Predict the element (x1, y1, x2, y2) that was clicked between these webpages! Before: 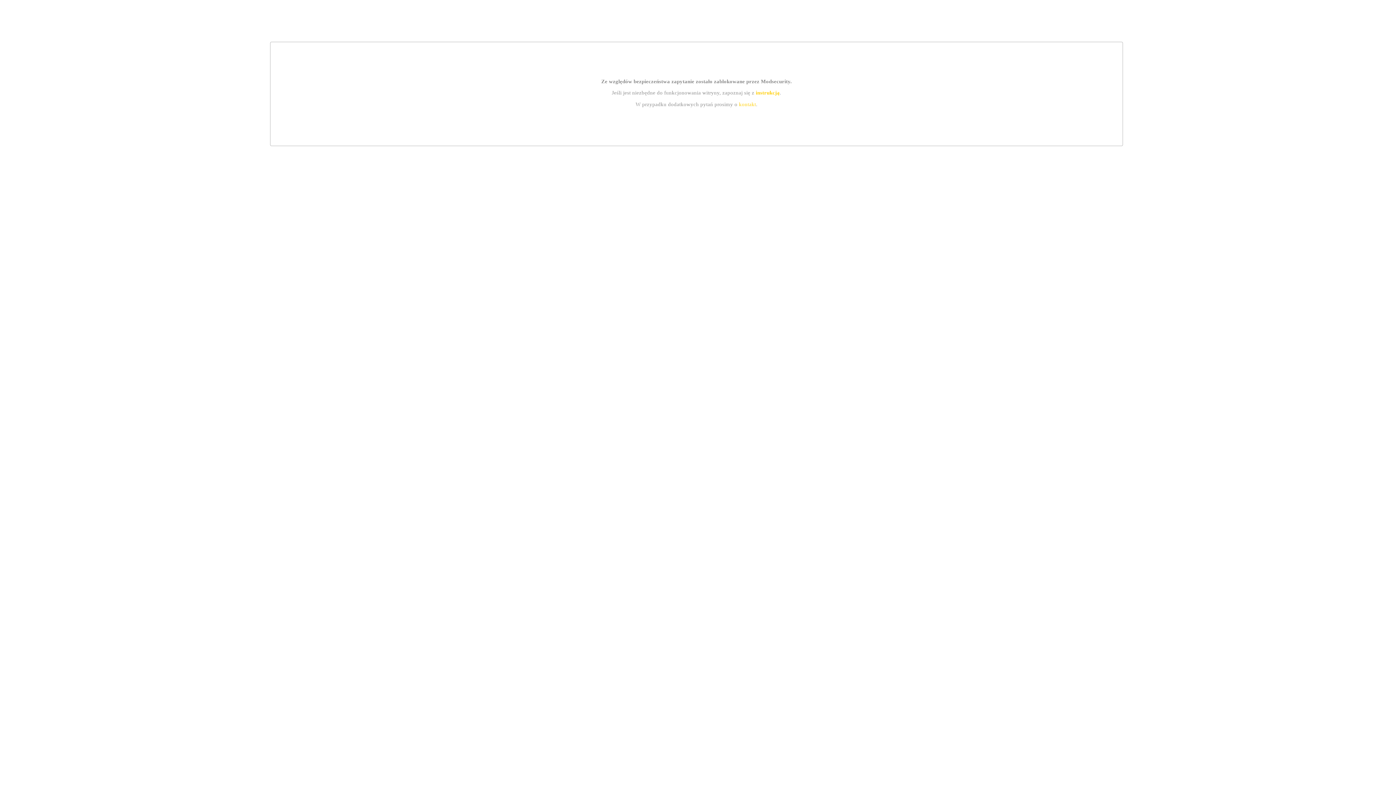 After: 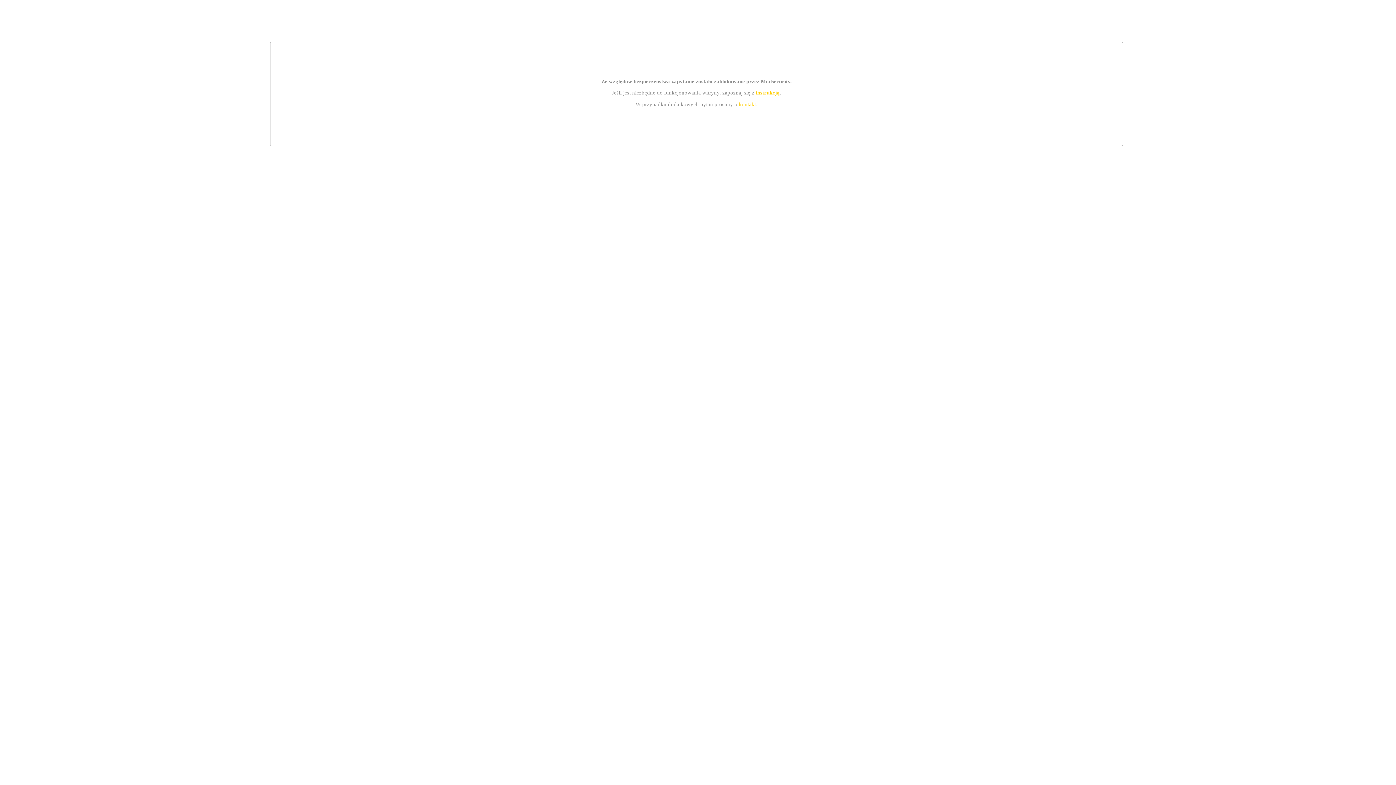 Action: label: instrukcją bbox: (755, 89, 779, 95)